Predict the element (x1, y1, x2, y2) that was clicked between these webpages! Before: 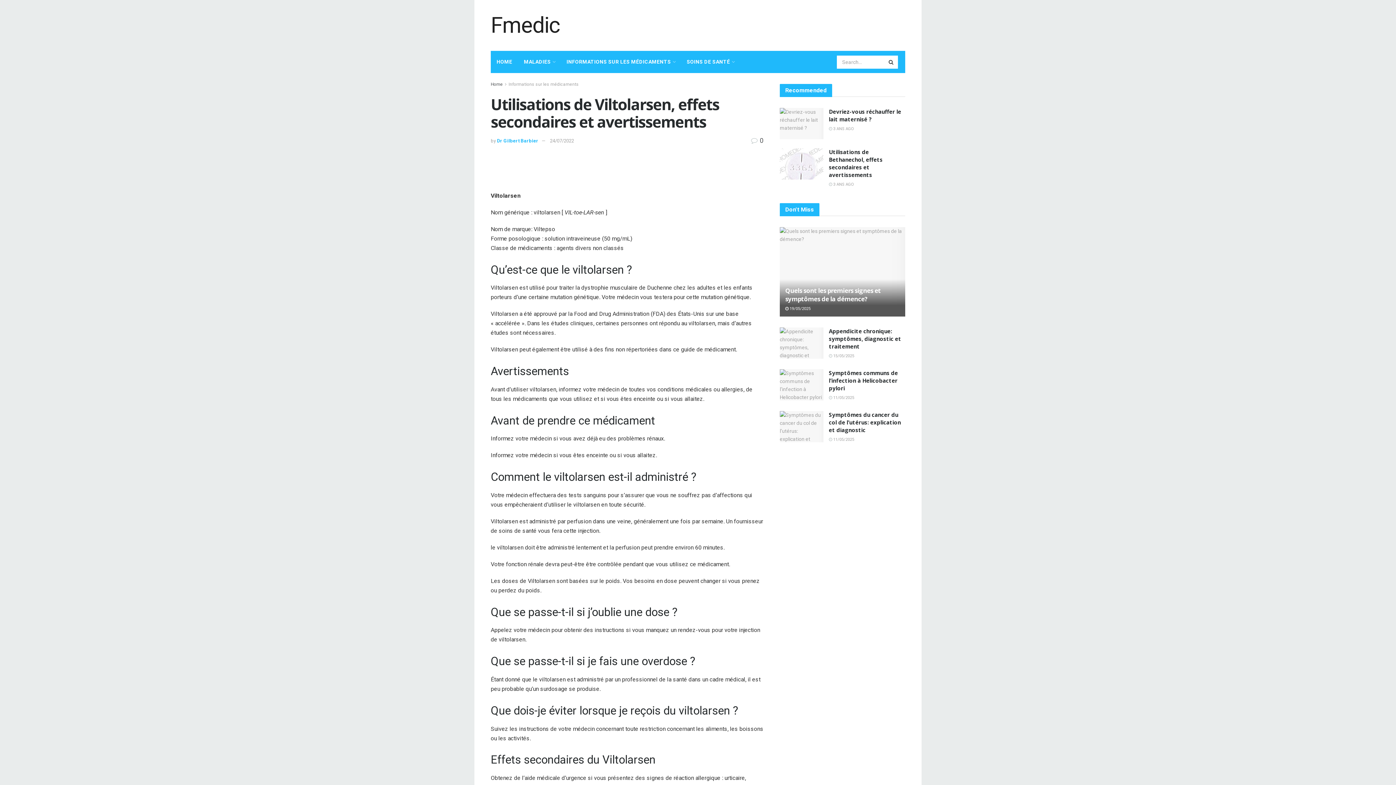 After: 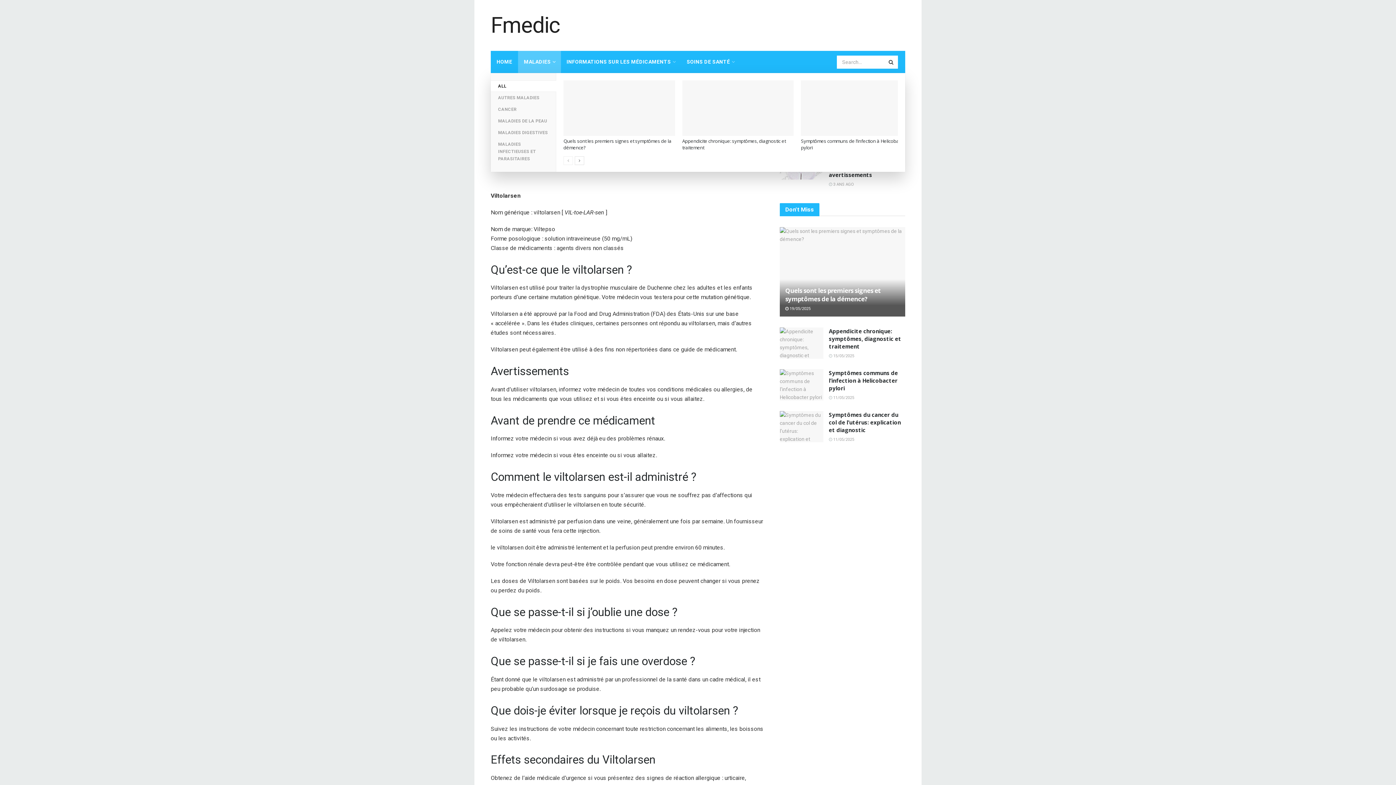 Action: label: MALADIES bbox: (518, 50, 560, 73)